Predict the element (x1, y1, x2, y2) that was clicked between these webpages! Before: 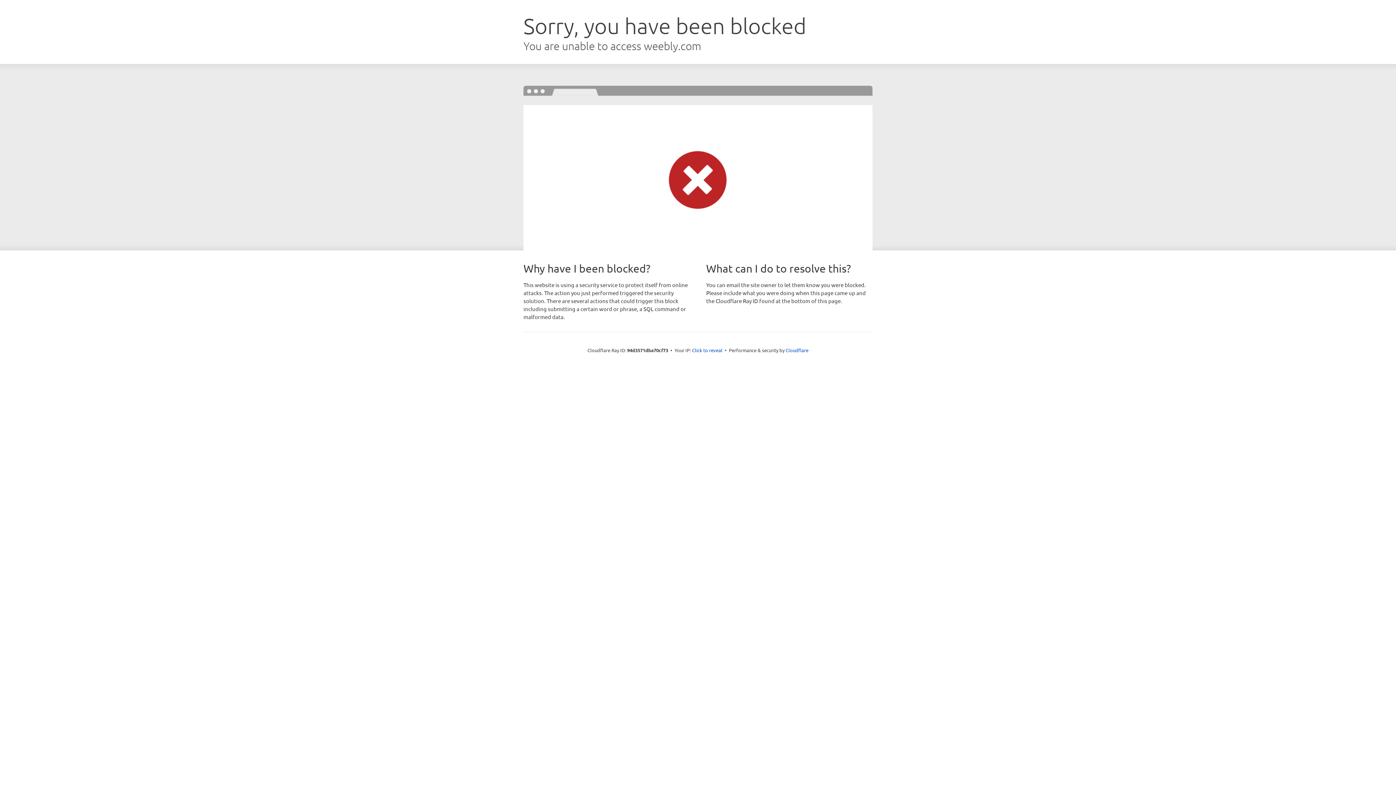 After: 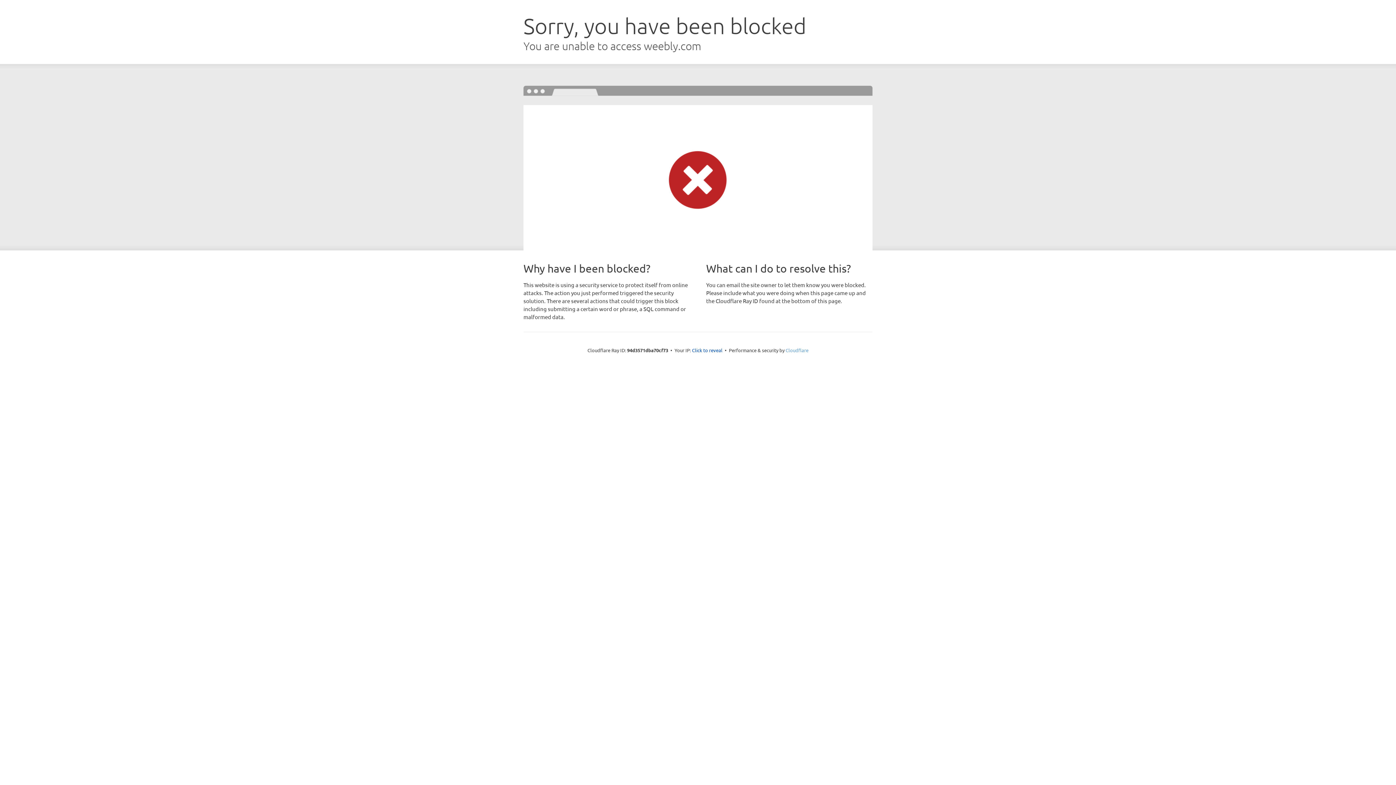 Action: bbox: (785, 347, 808, 353) label: Cloudflare